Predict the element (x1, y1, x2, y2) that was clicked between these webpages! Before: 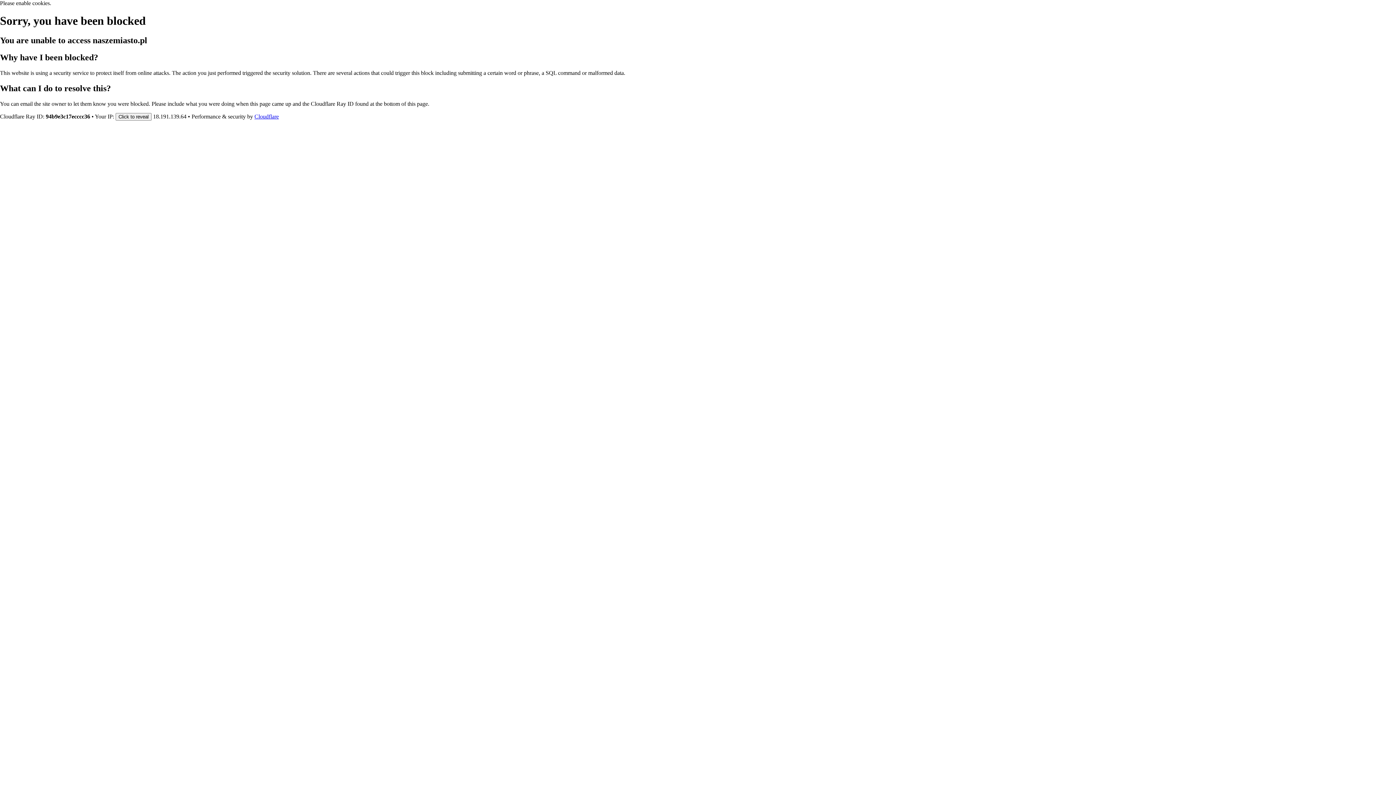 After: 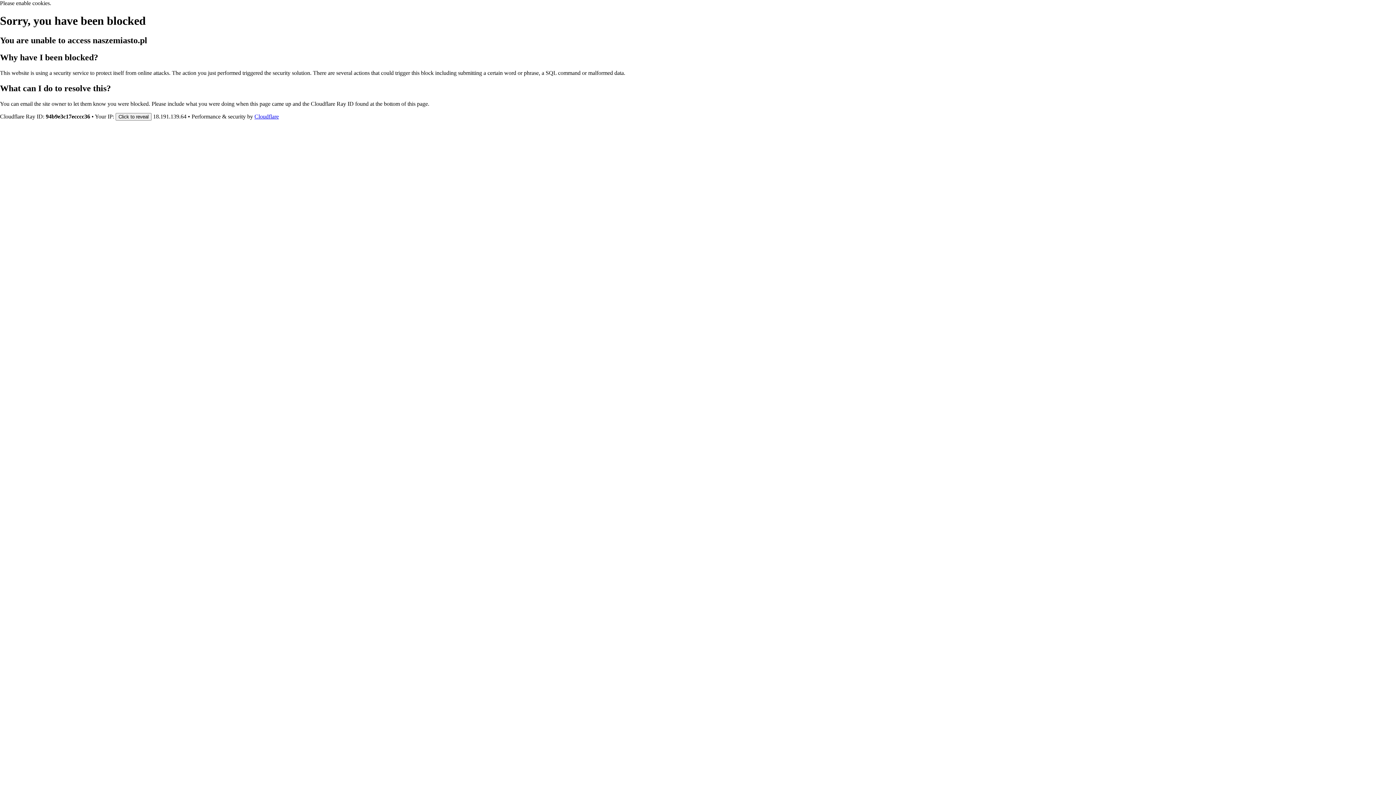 Action: bbox: (254, 113, 278, 119) label: Cloudflare